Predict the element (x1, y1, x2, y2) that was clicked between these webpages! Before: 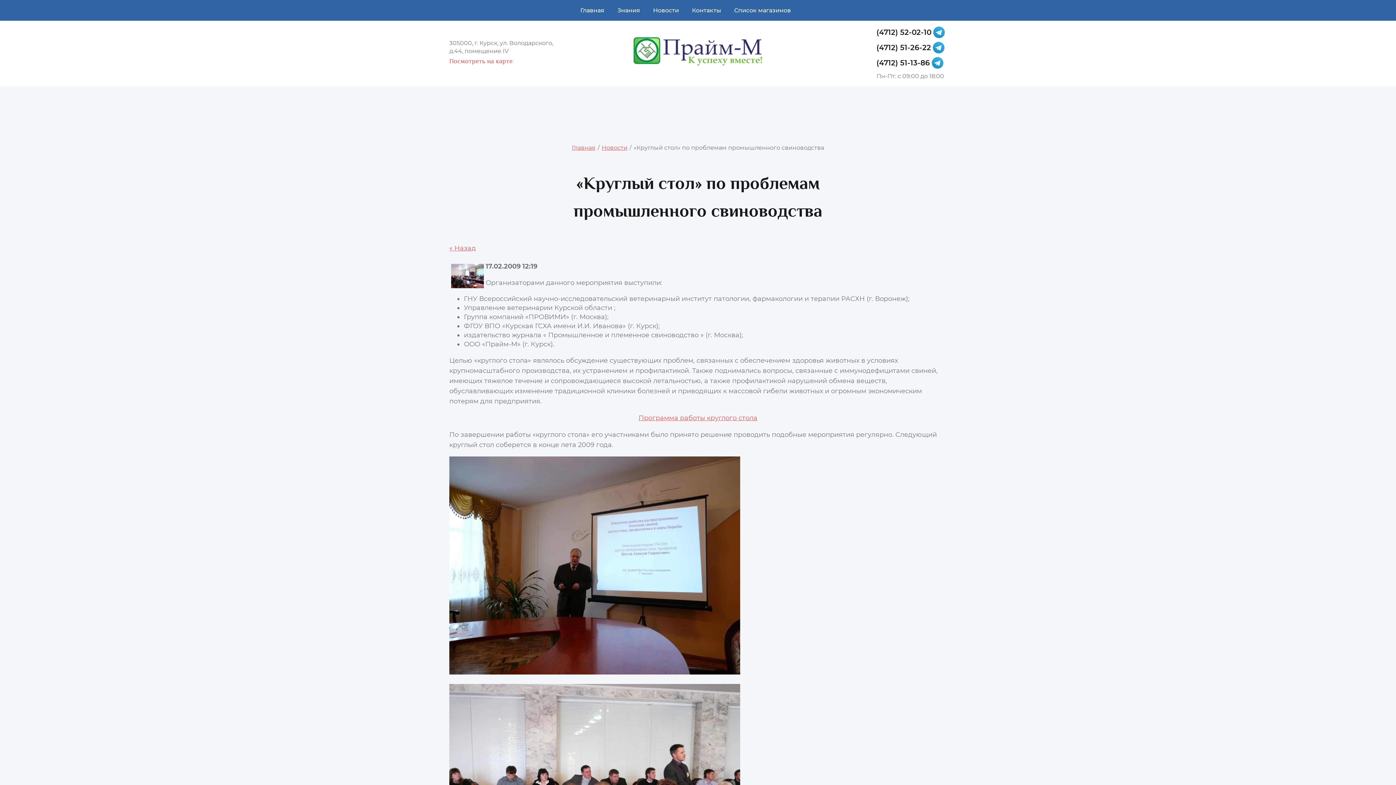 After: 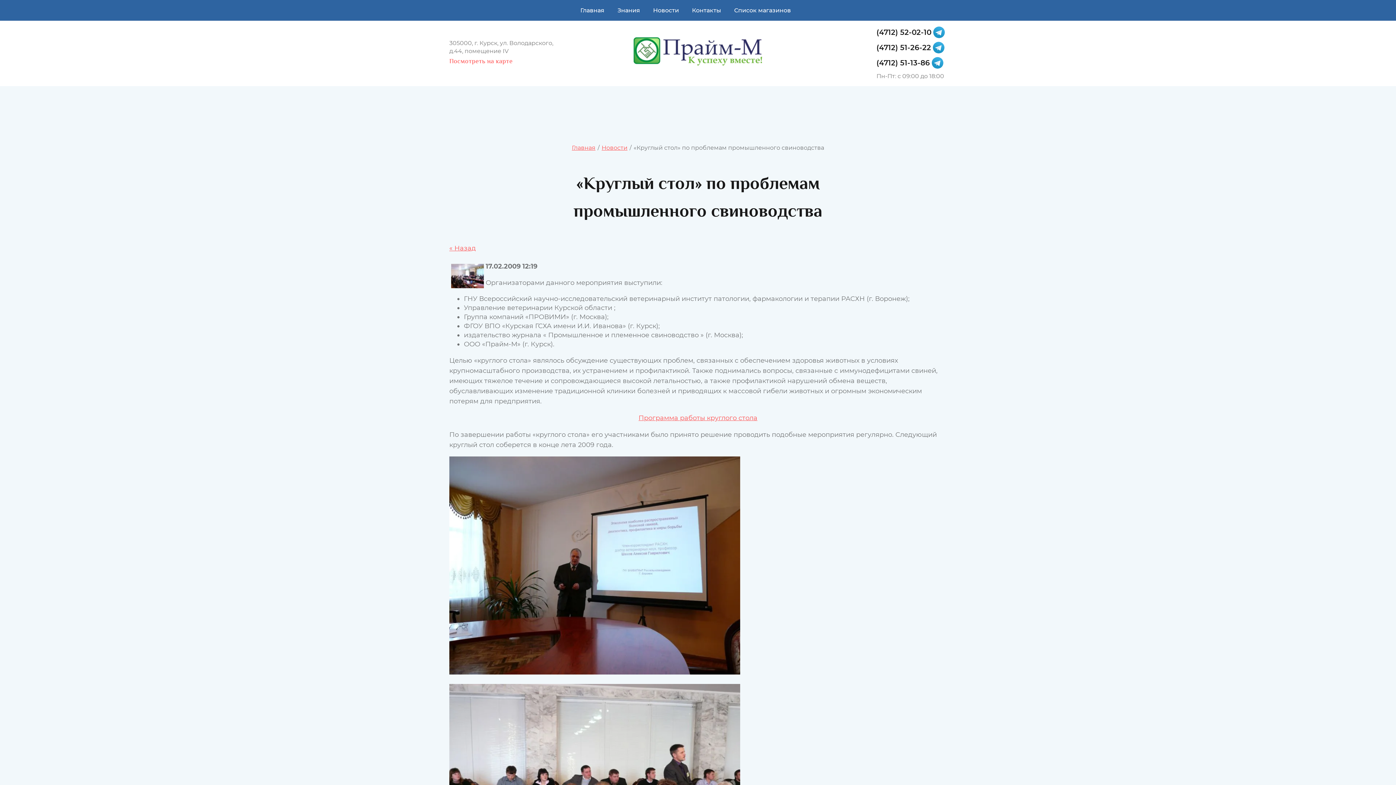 Action: bbox: (876, 57, 930, 68) label: (4712) 51-13-86